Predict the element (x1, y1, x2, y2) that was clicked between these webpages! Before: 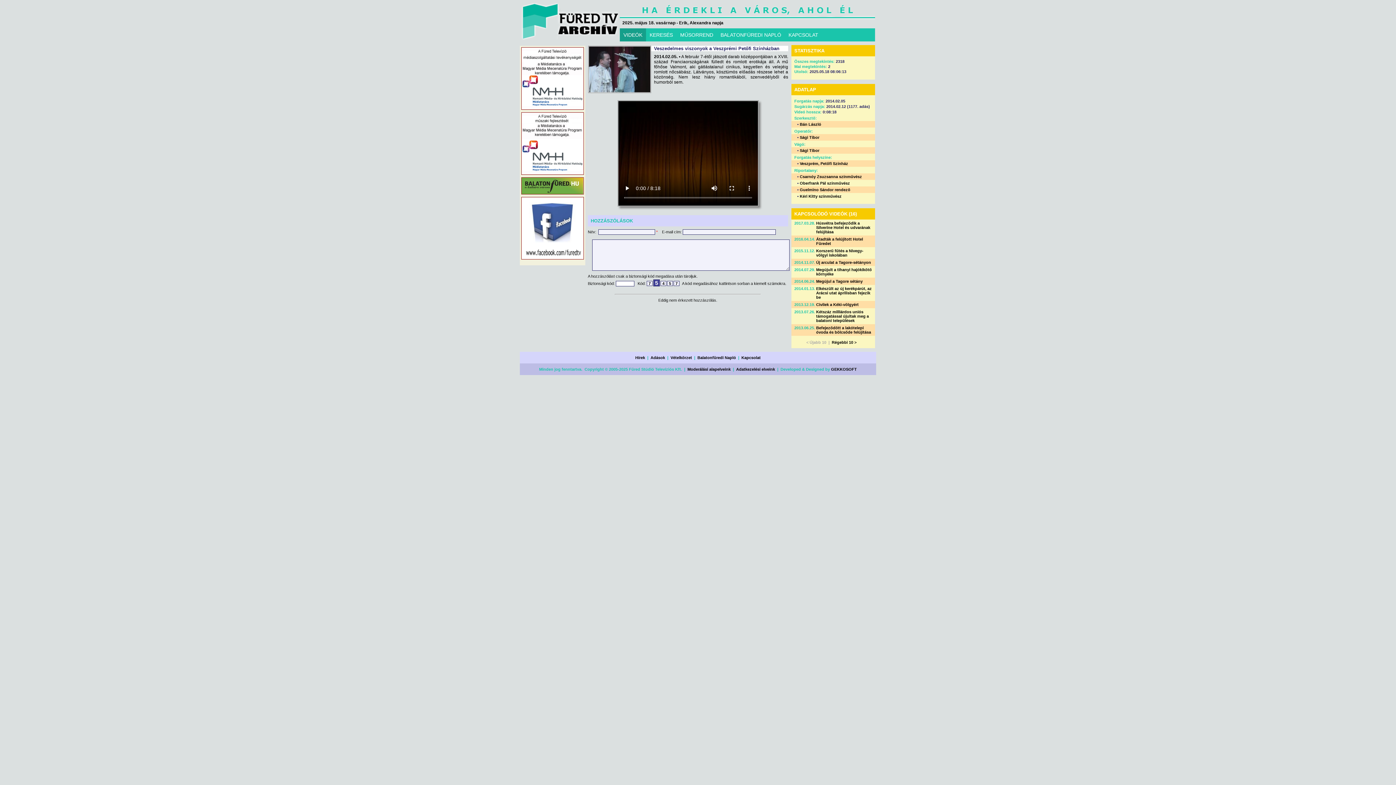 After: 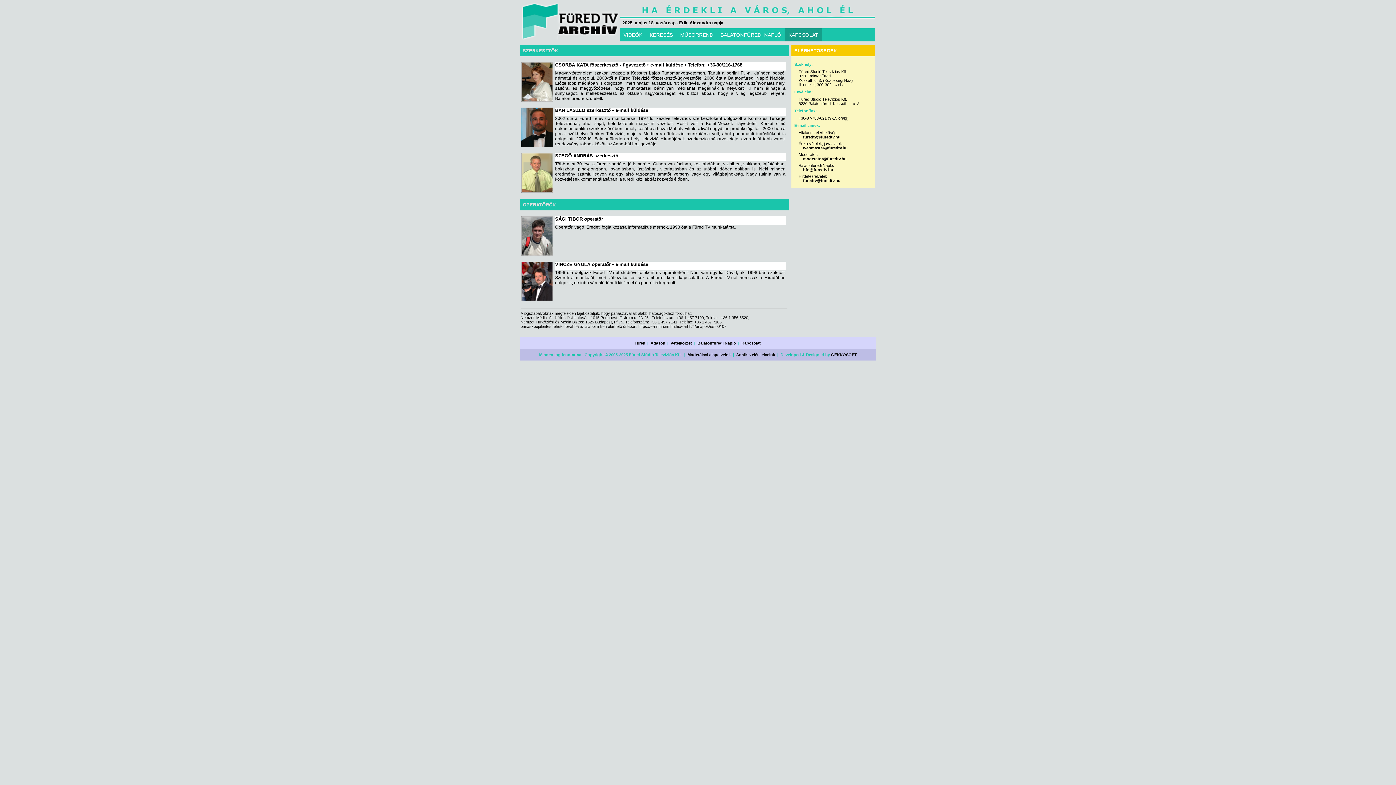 Action: label: Kapcsolat bbox: (741, 355, 760, 360)